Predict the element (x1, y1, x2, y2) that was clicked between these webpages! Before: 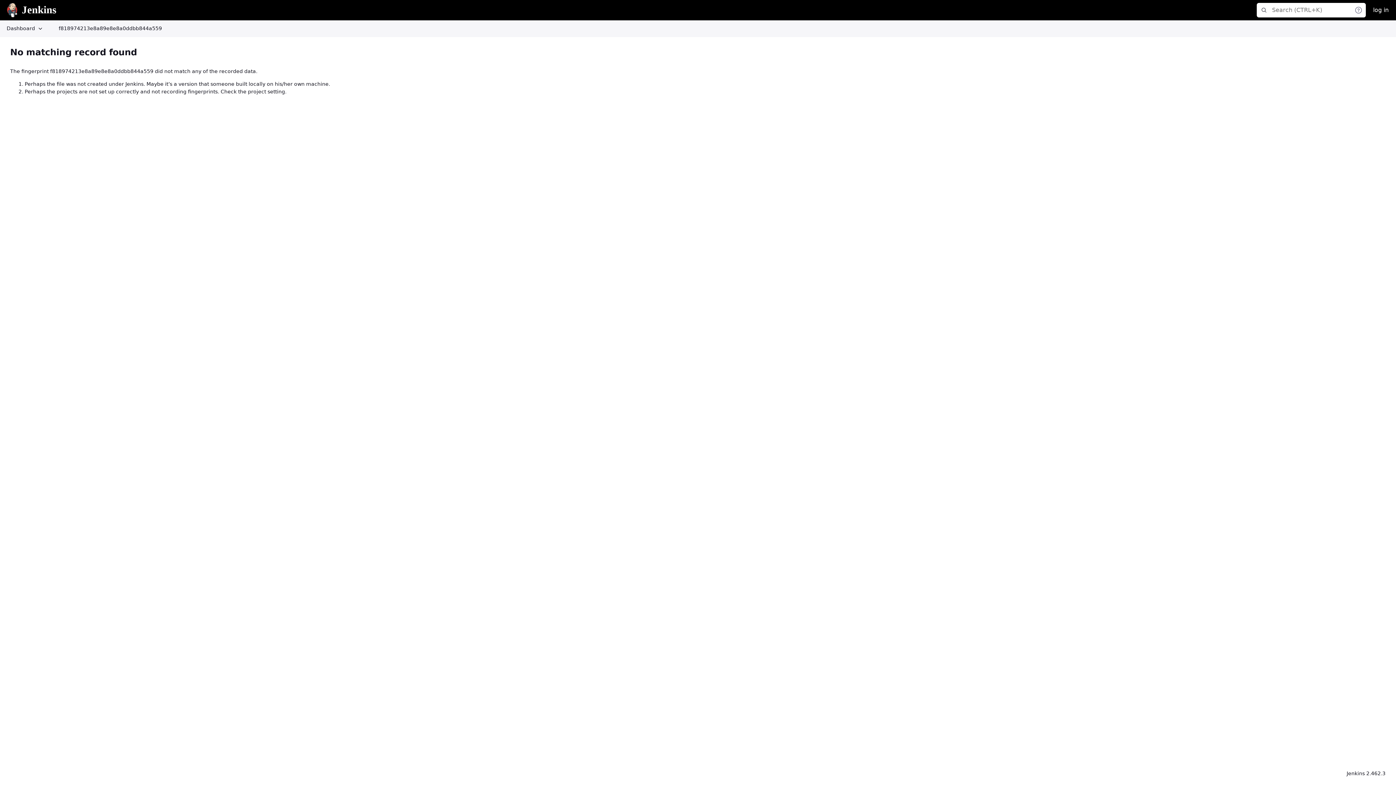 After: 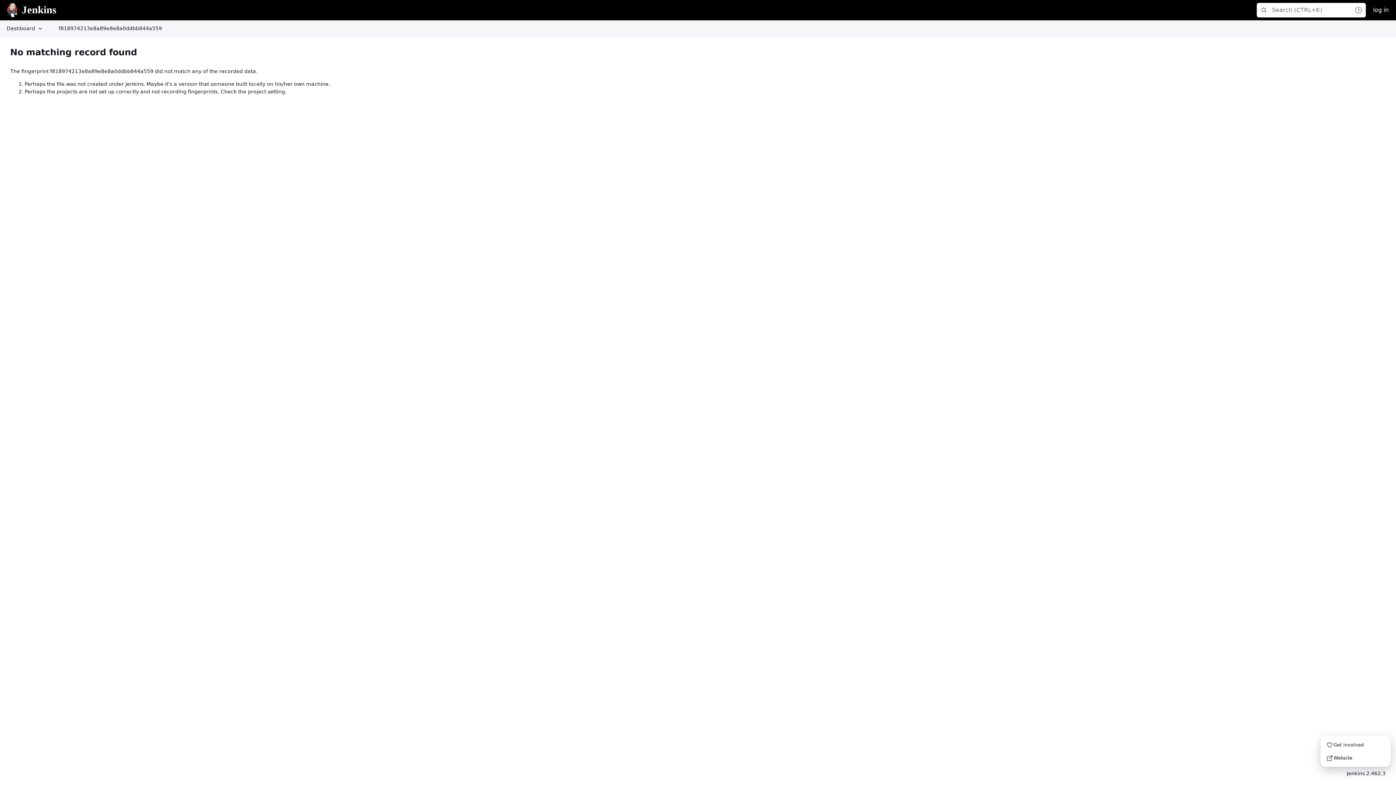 Action: bbox: (1341, 767, 1391, 780) label: Jenkins 2.462.3